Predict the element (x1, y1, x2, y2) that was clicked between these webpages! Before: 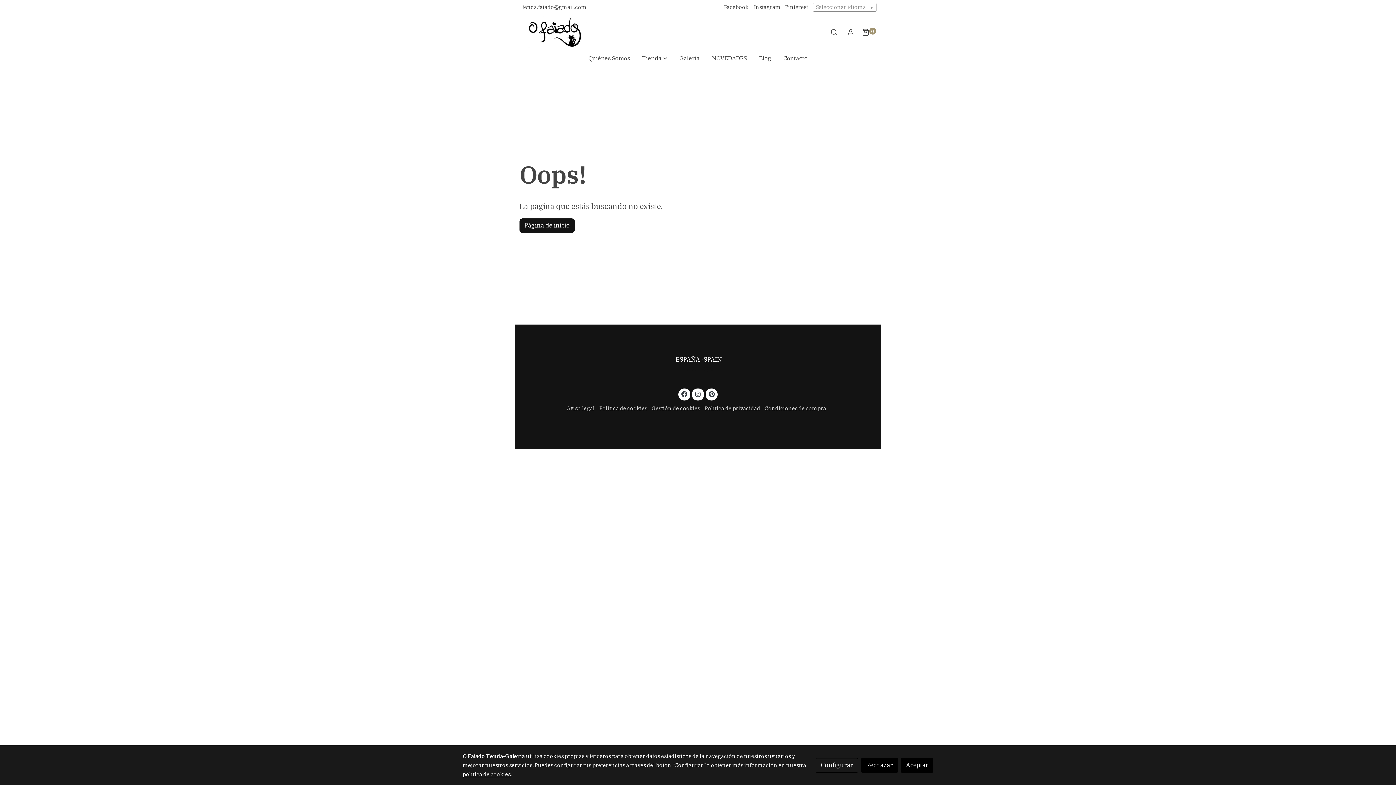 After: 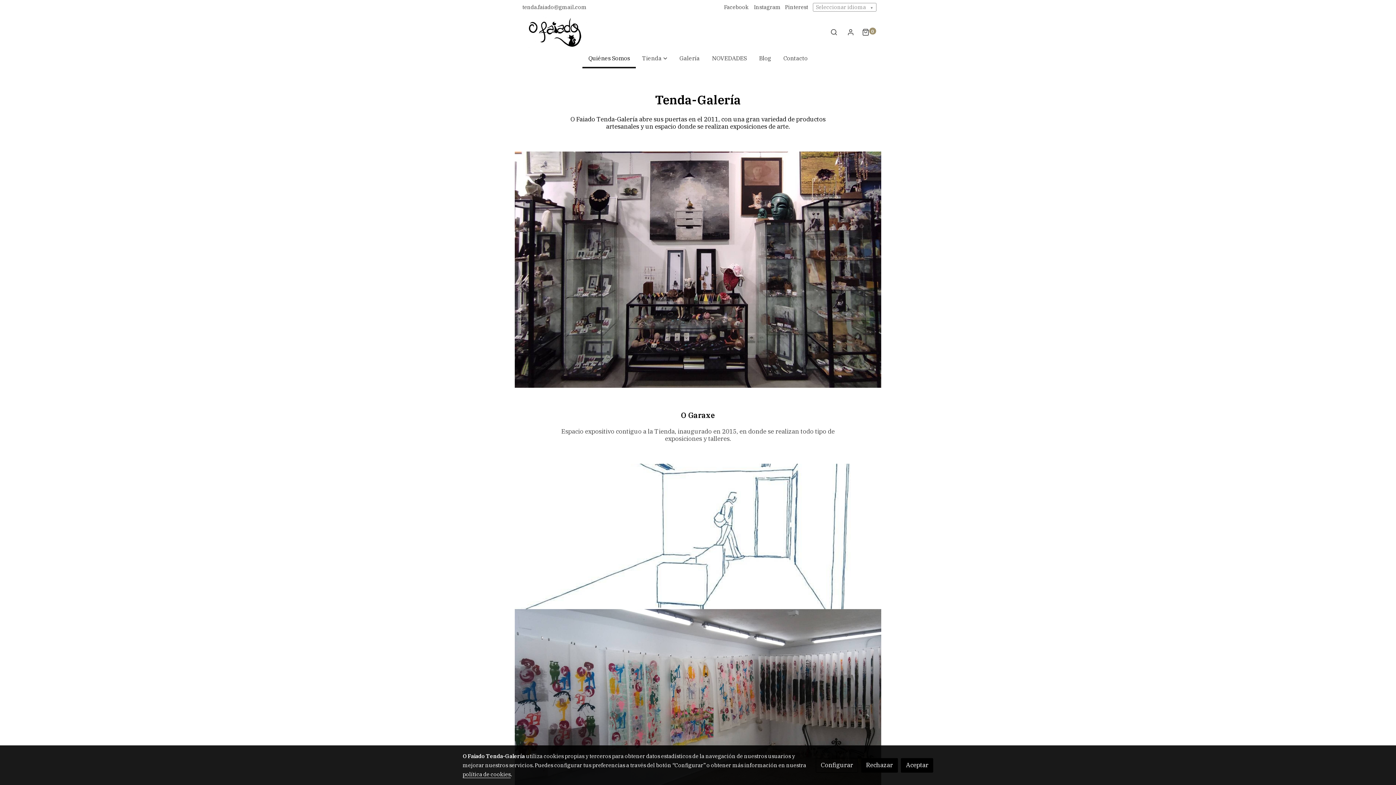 Action: bbox: (582, 47, 636, 68) label: Quiénes Somos